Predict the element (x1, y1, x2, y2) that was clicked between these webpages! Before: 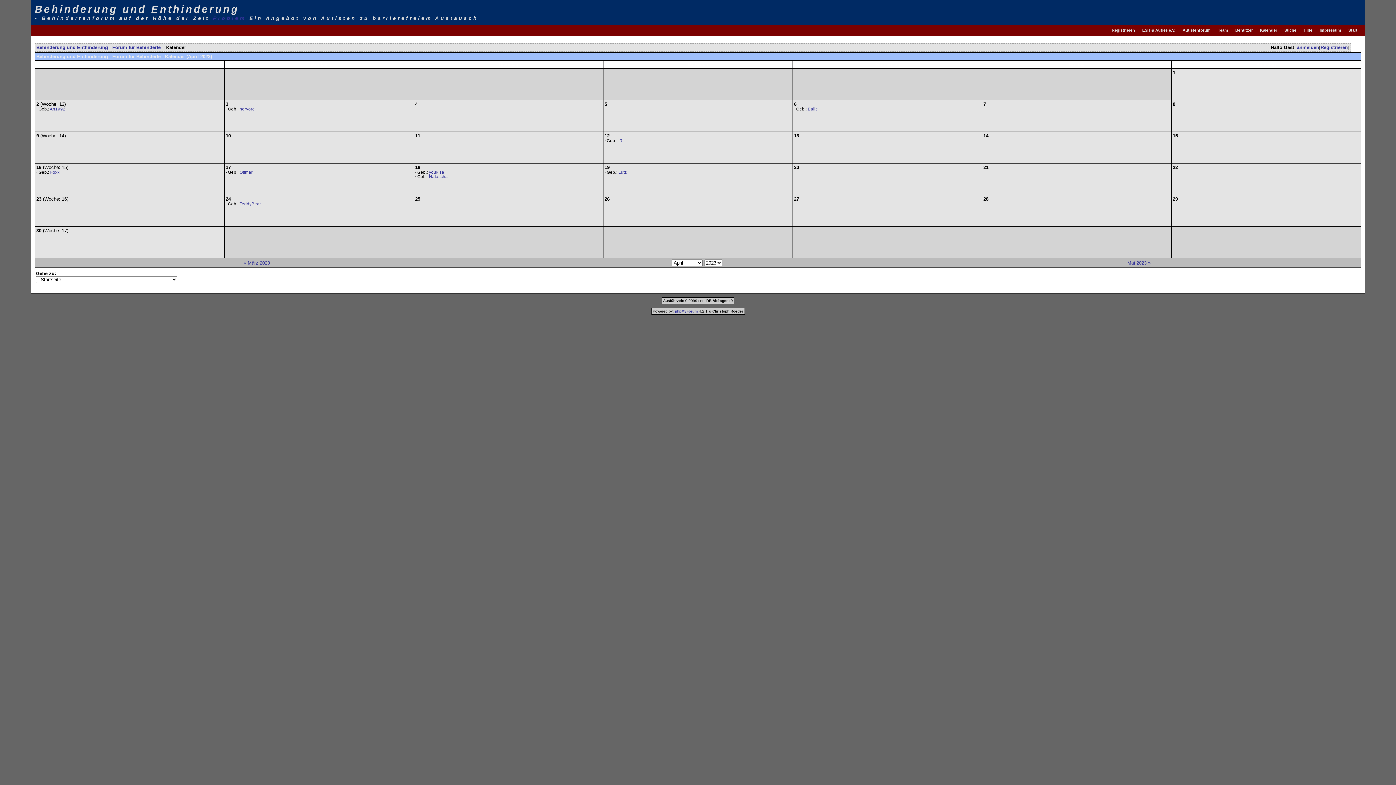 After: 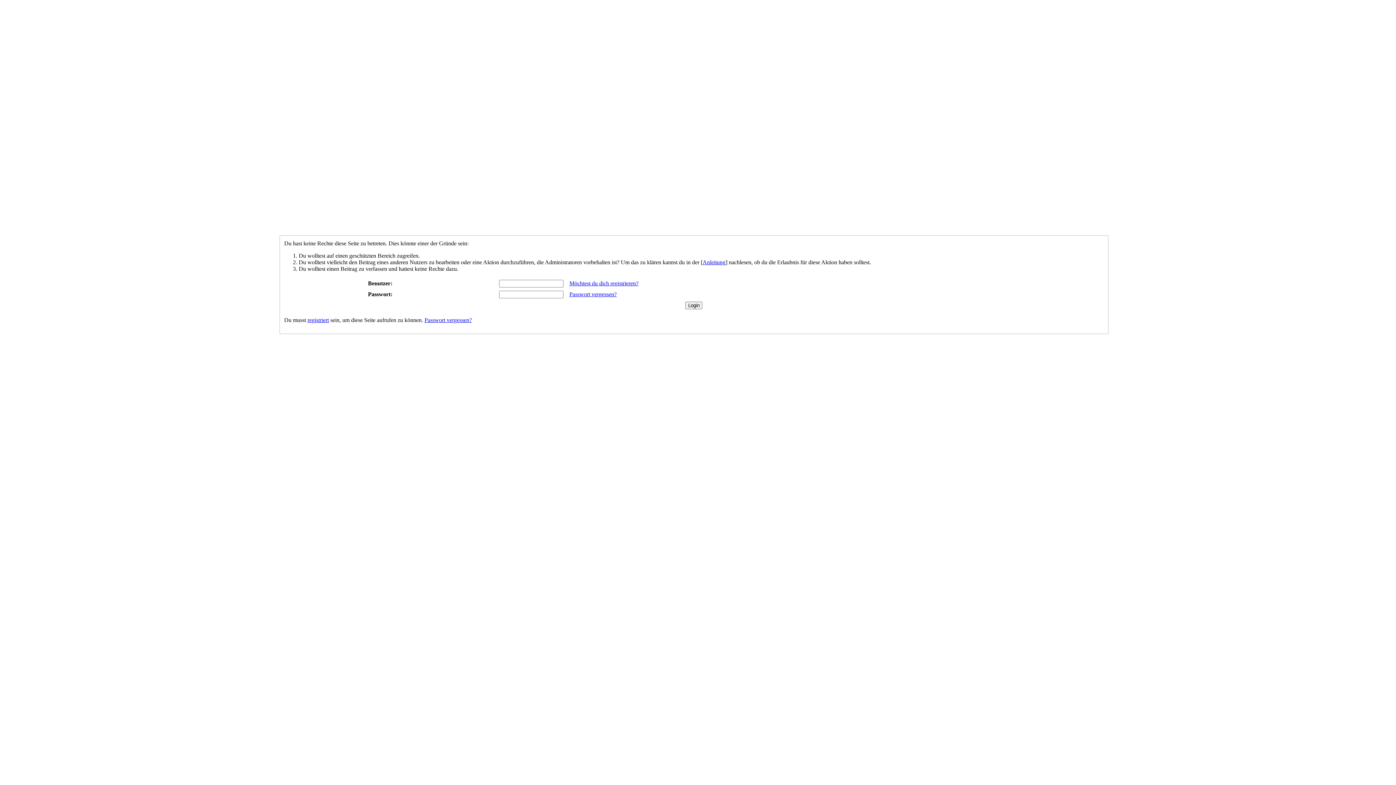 Action: bbox: (239, 106, 254, 111) label: hervore